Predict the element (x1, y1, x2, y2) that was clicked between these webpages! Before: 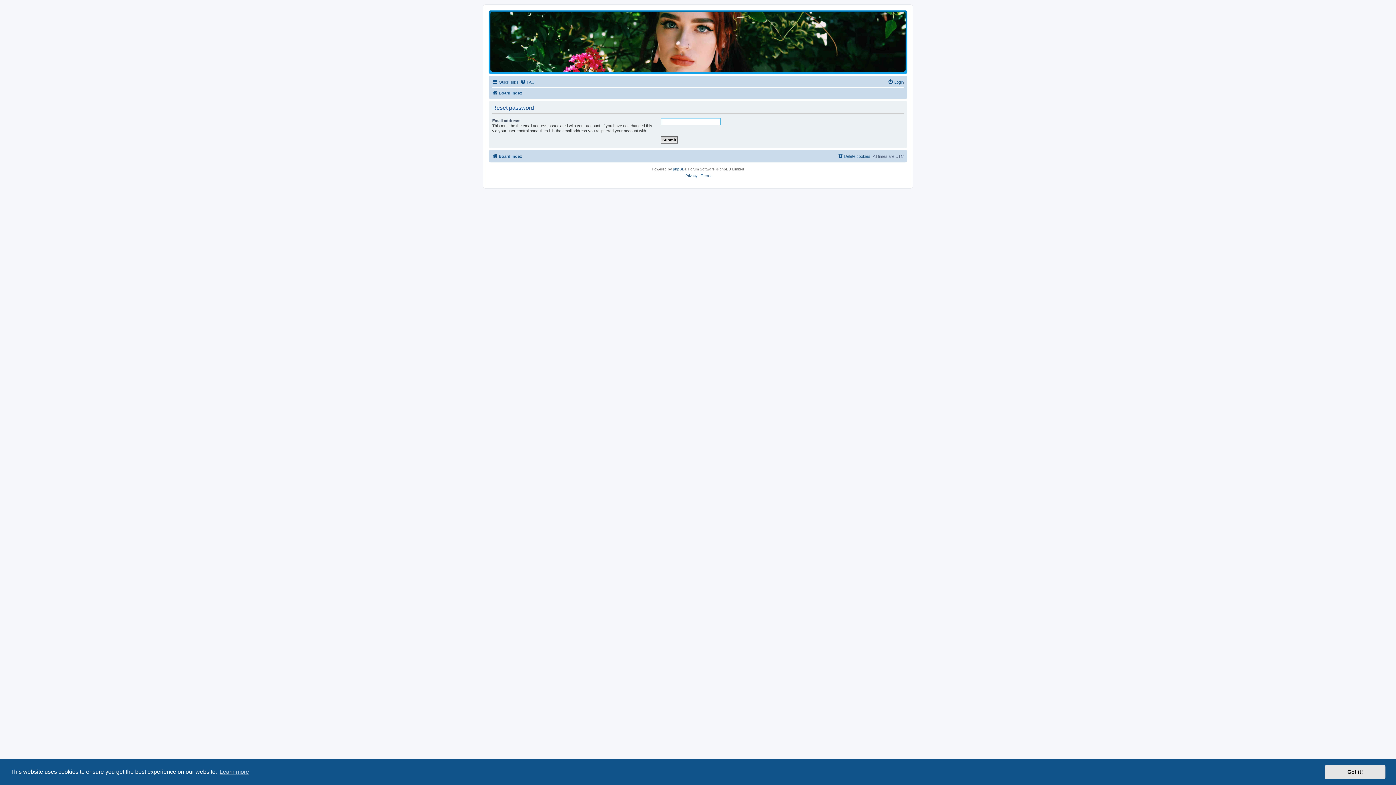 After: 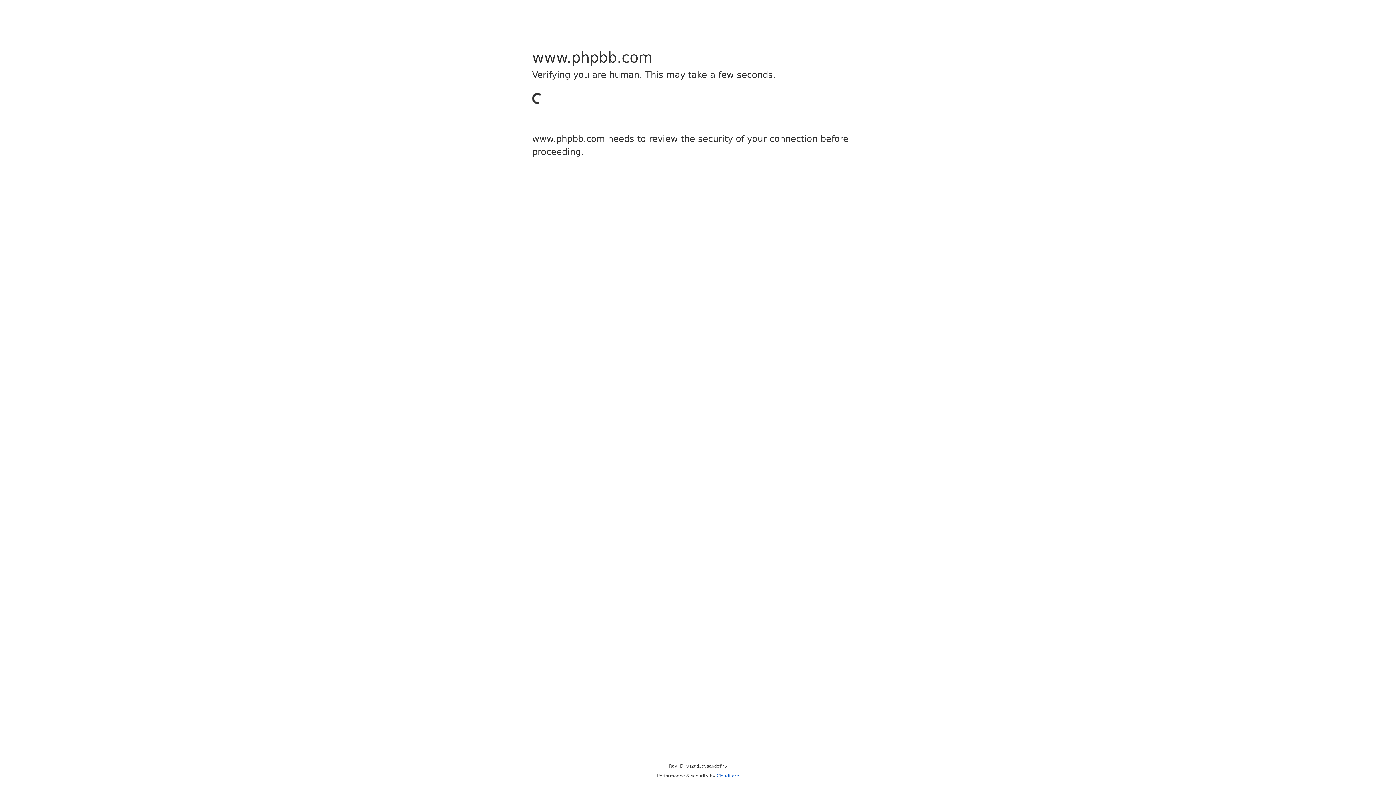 Action: bbox: (673, 166, 684, 172) label: phpBB